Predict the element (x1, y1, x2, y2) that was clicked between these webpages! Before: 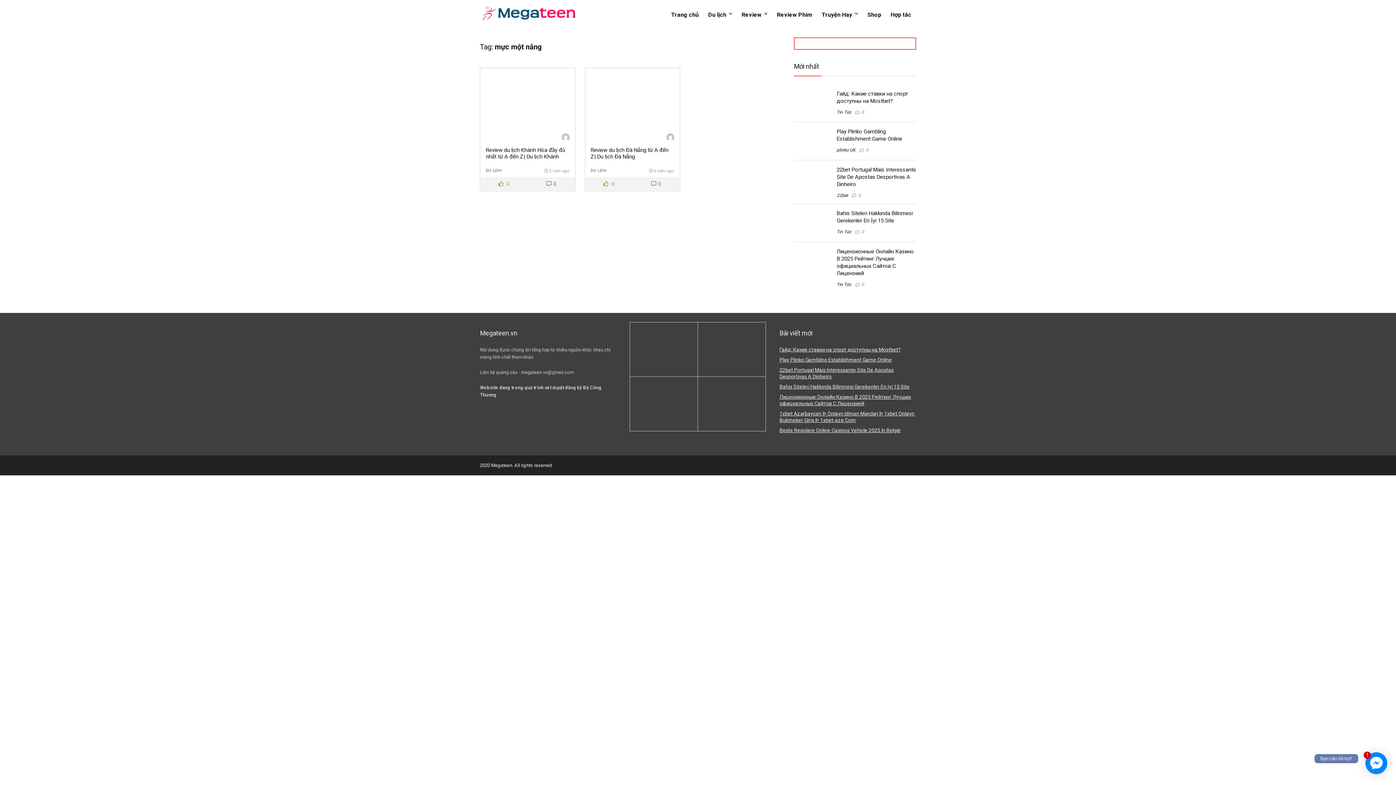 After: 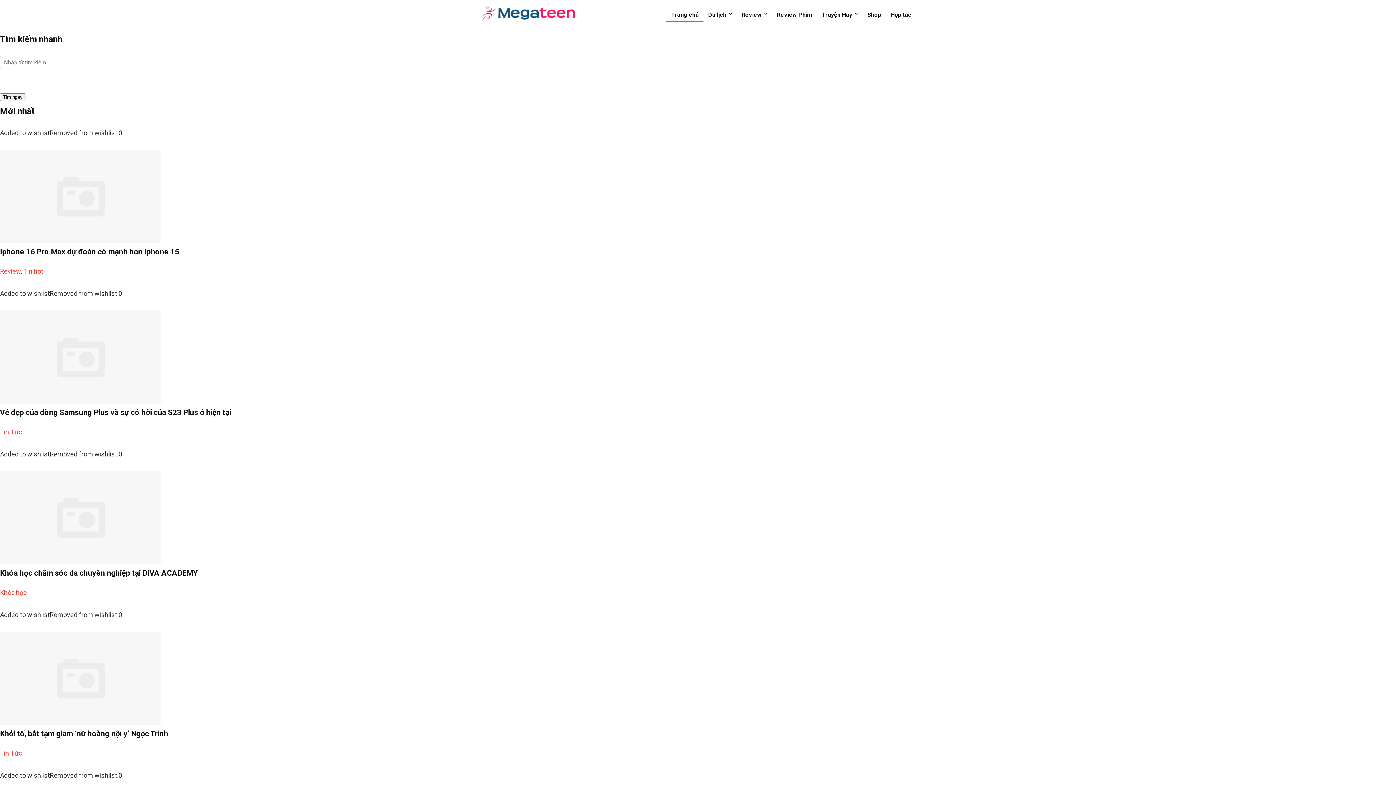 Action: bbox: (480, -1, 579, 5)